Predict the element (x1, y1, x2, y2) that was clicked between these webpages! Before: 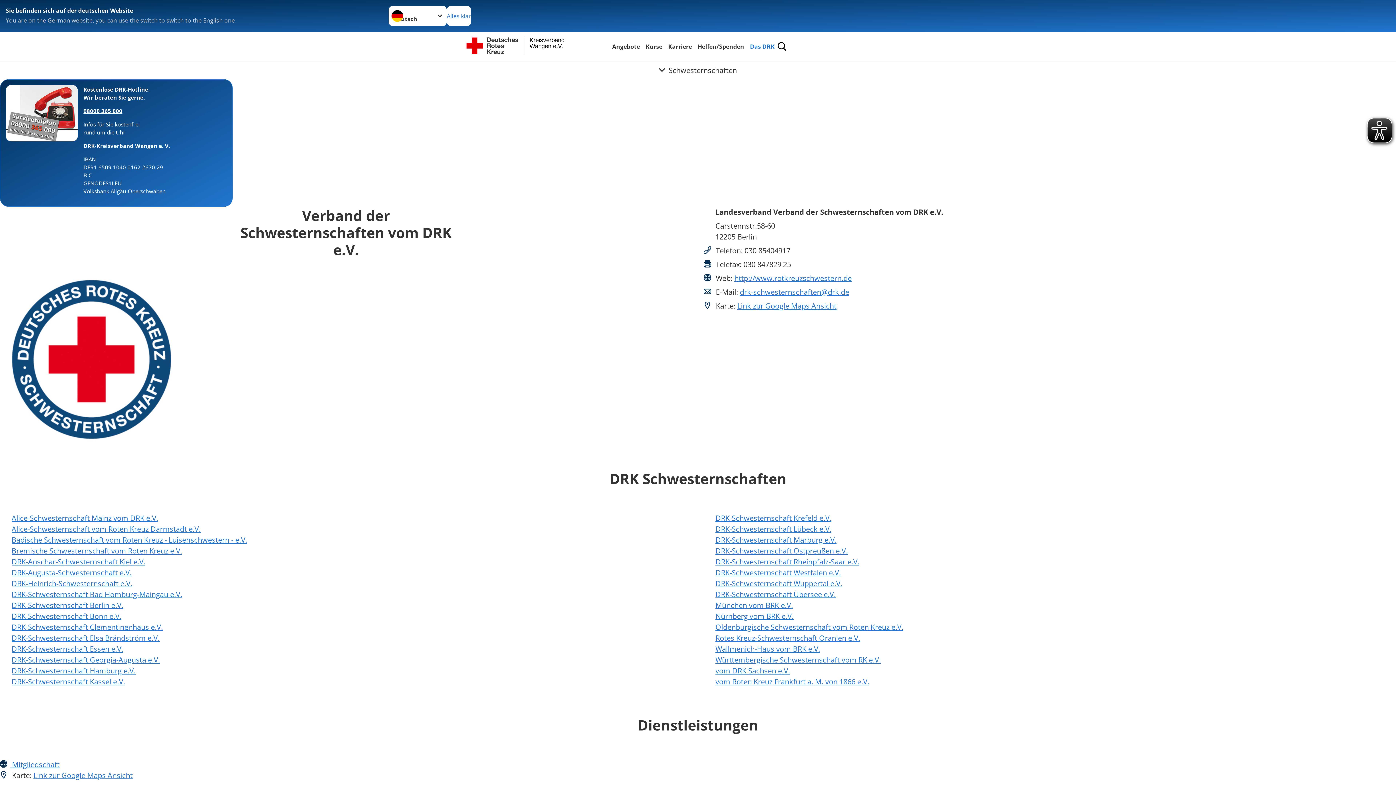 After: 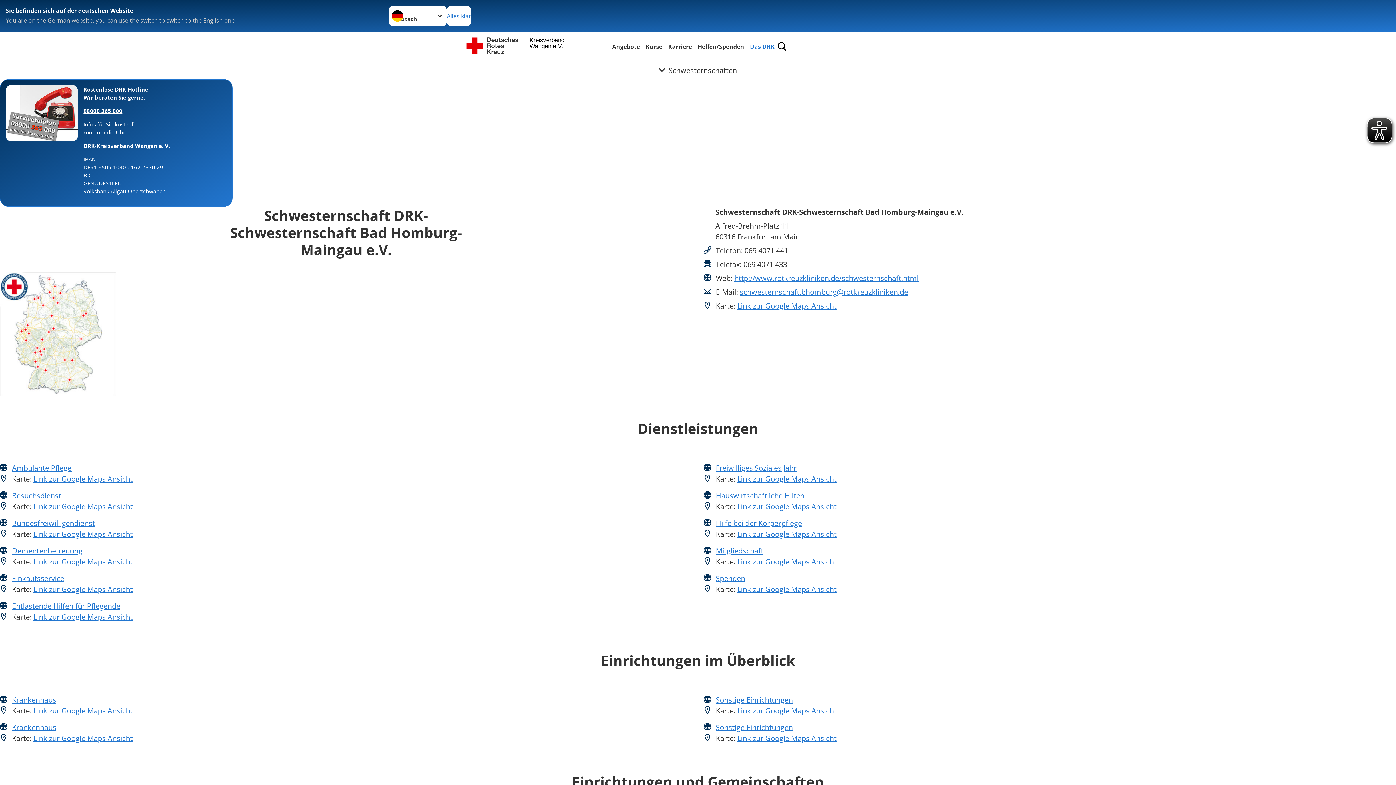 Action: label: DRK-Schwesternschaft Bad Homburg-Maingau e.V. bbox: (11, 589, 182, 599)